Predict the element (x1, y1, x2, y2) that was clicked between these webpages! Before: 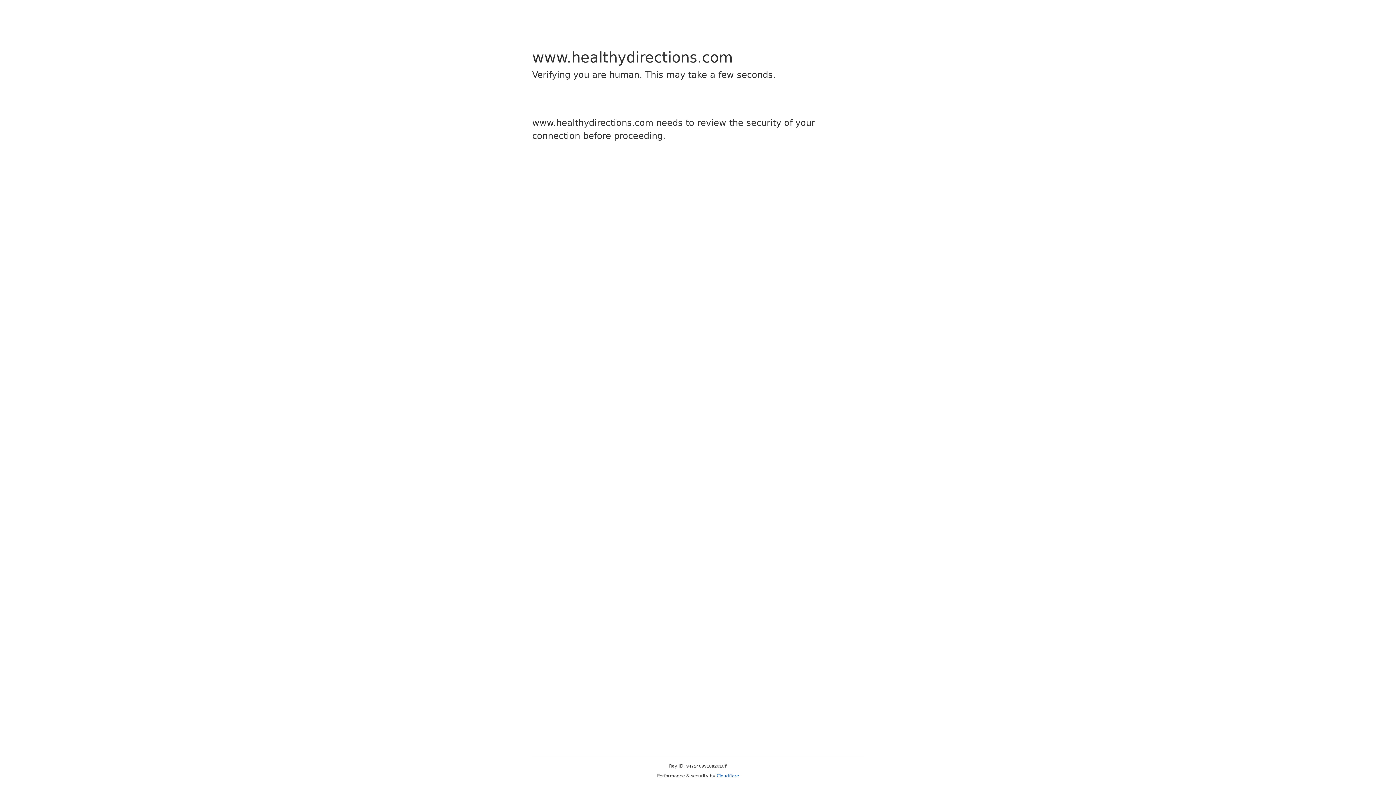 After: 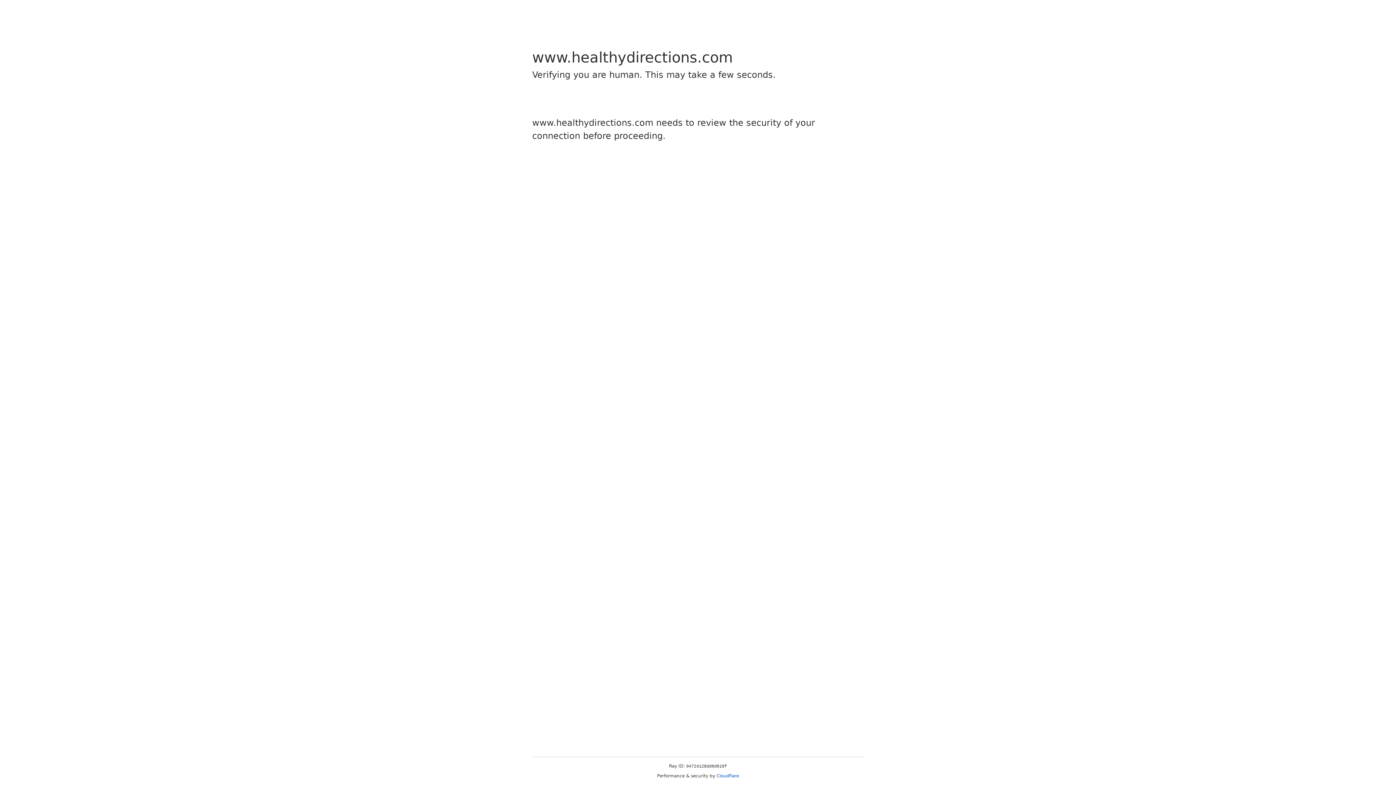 Action: label: Cloudflare bbox: (716, 773, 739, 778)